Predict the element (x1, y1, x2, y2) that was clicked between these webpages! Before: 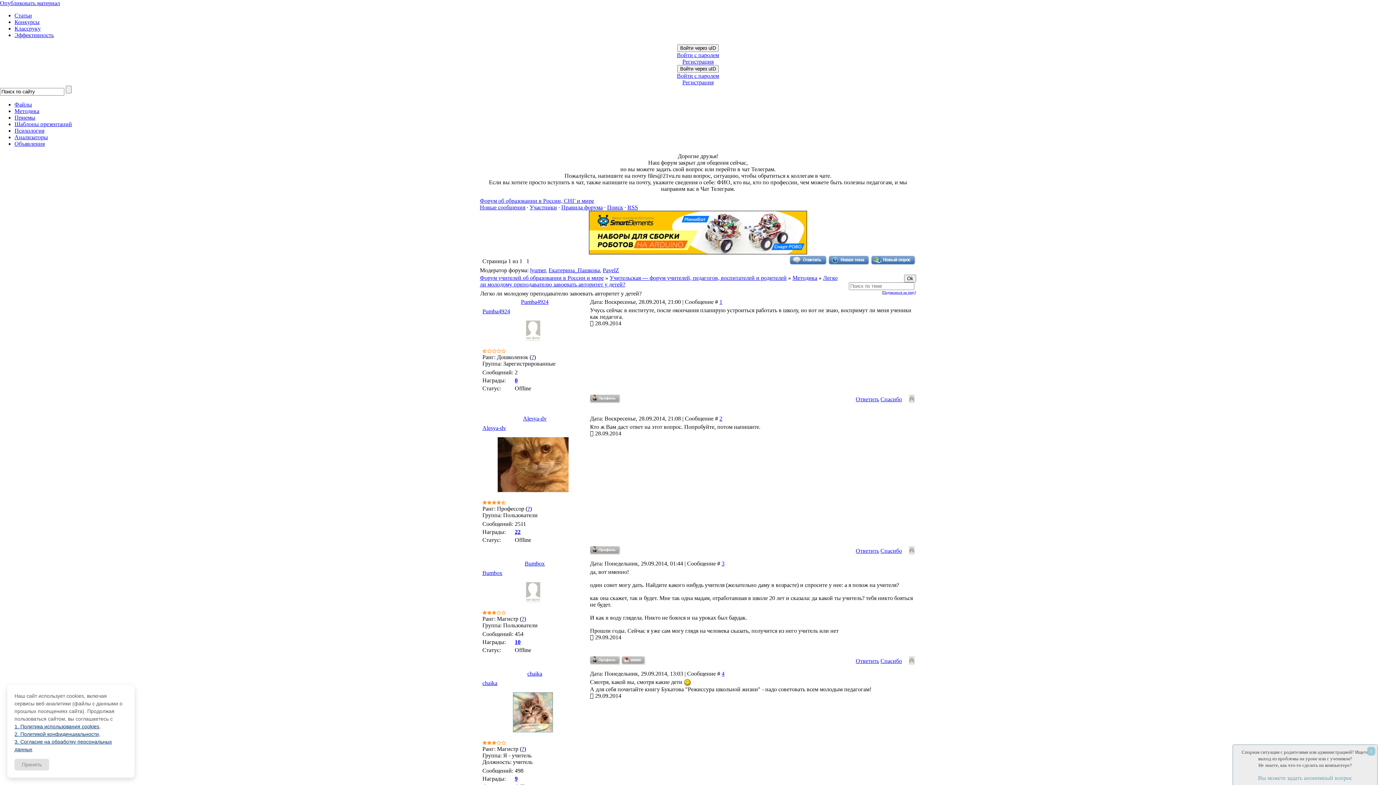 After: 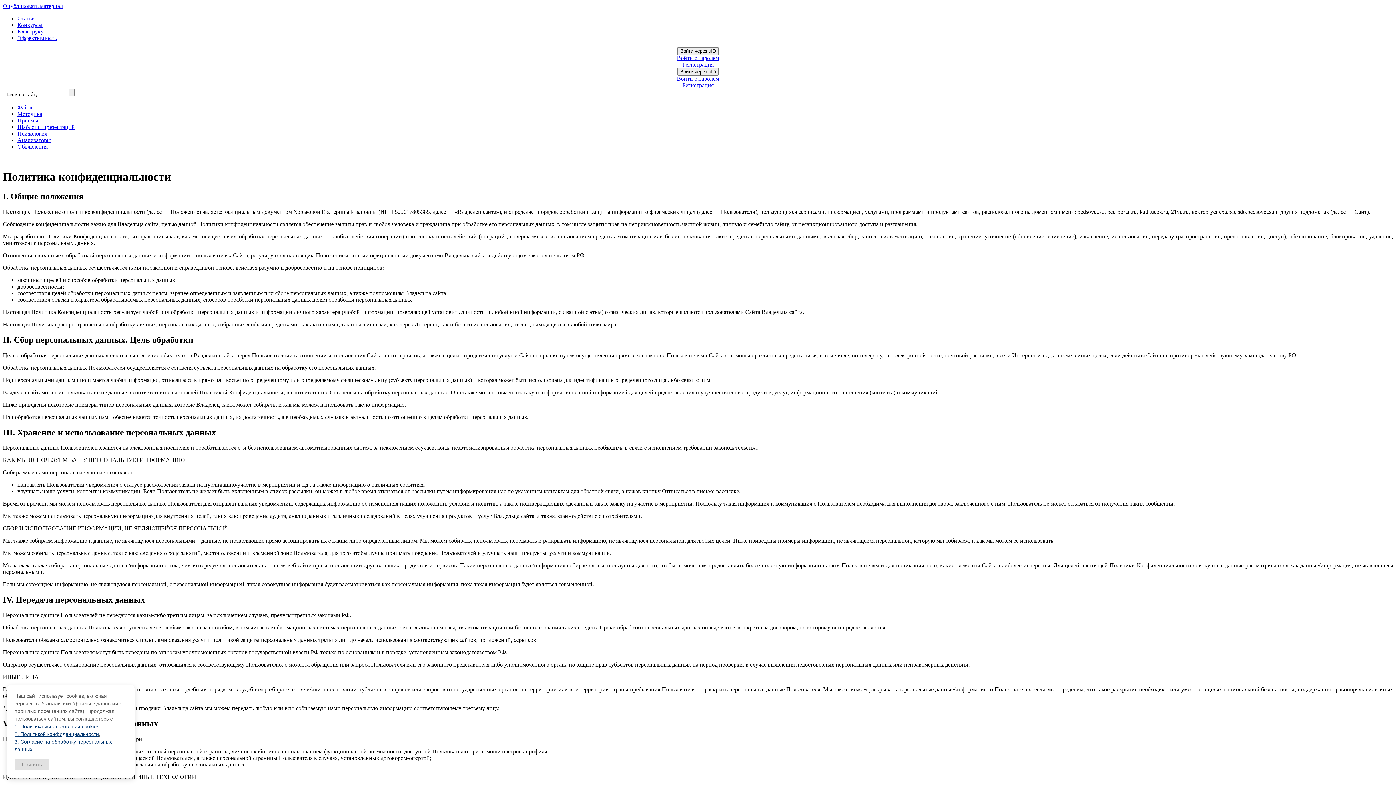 Action: bbox: (14, 731, 98, 737) label: 2. Политикой конфиденциальности